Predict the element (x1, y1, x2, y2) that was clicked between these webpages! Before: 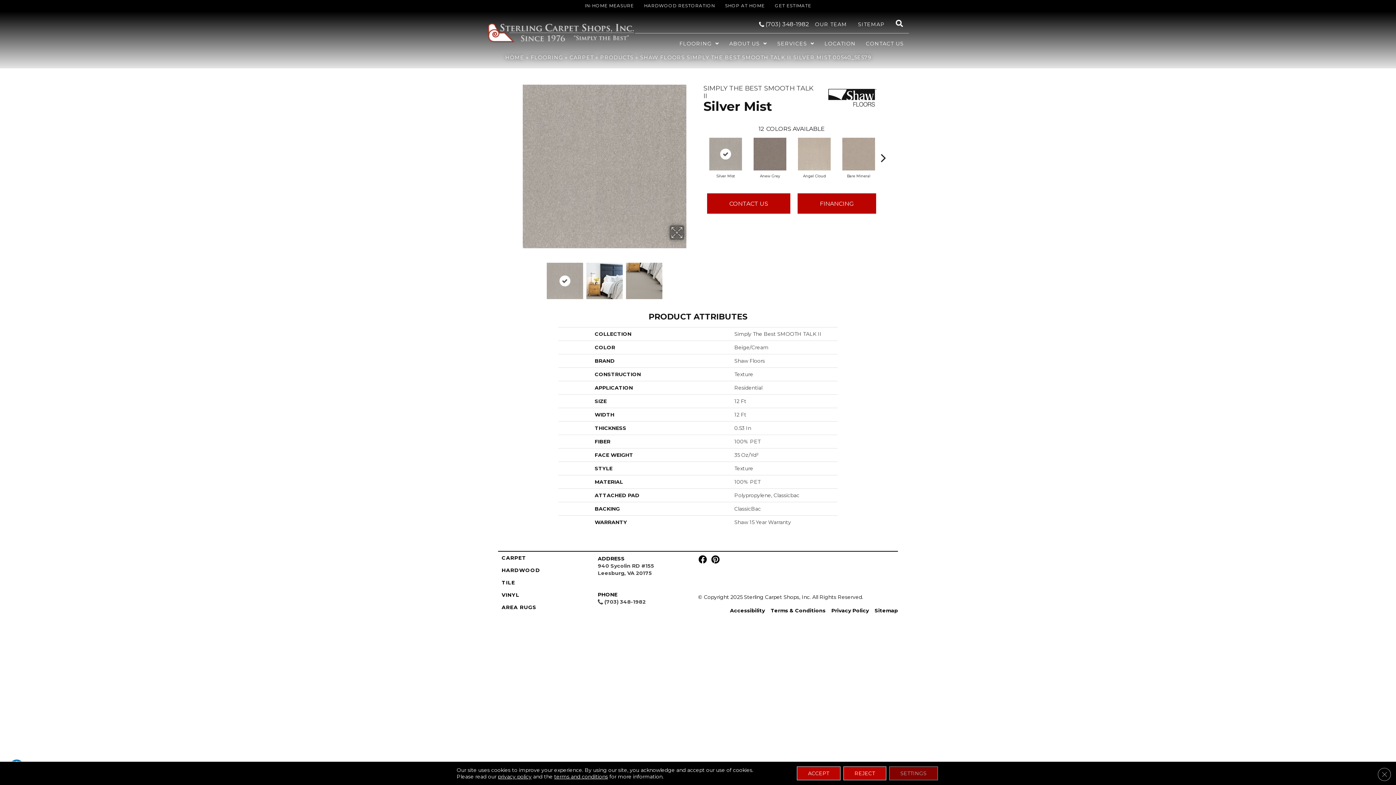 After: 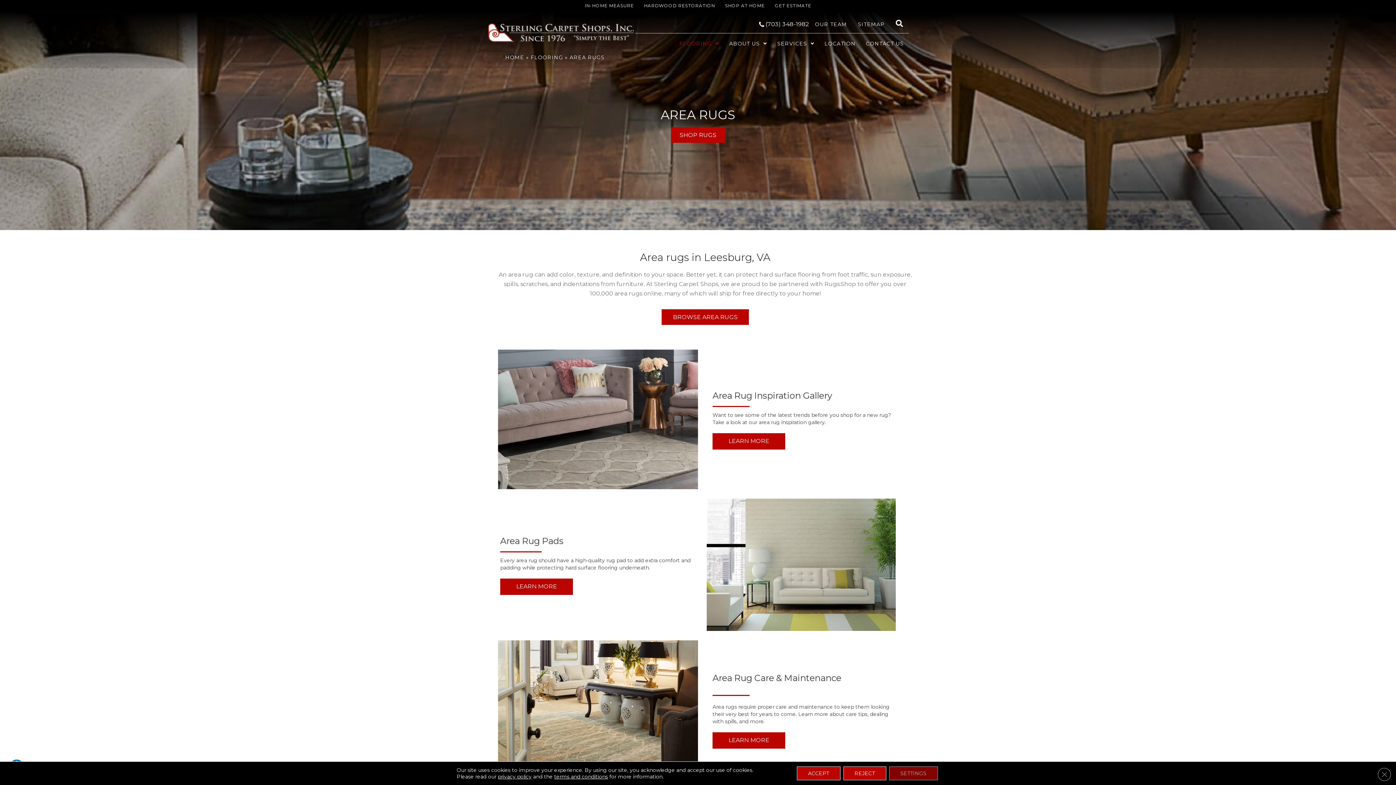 Action: bbox: (498, 601, 540, 613) label: AREA RUGS